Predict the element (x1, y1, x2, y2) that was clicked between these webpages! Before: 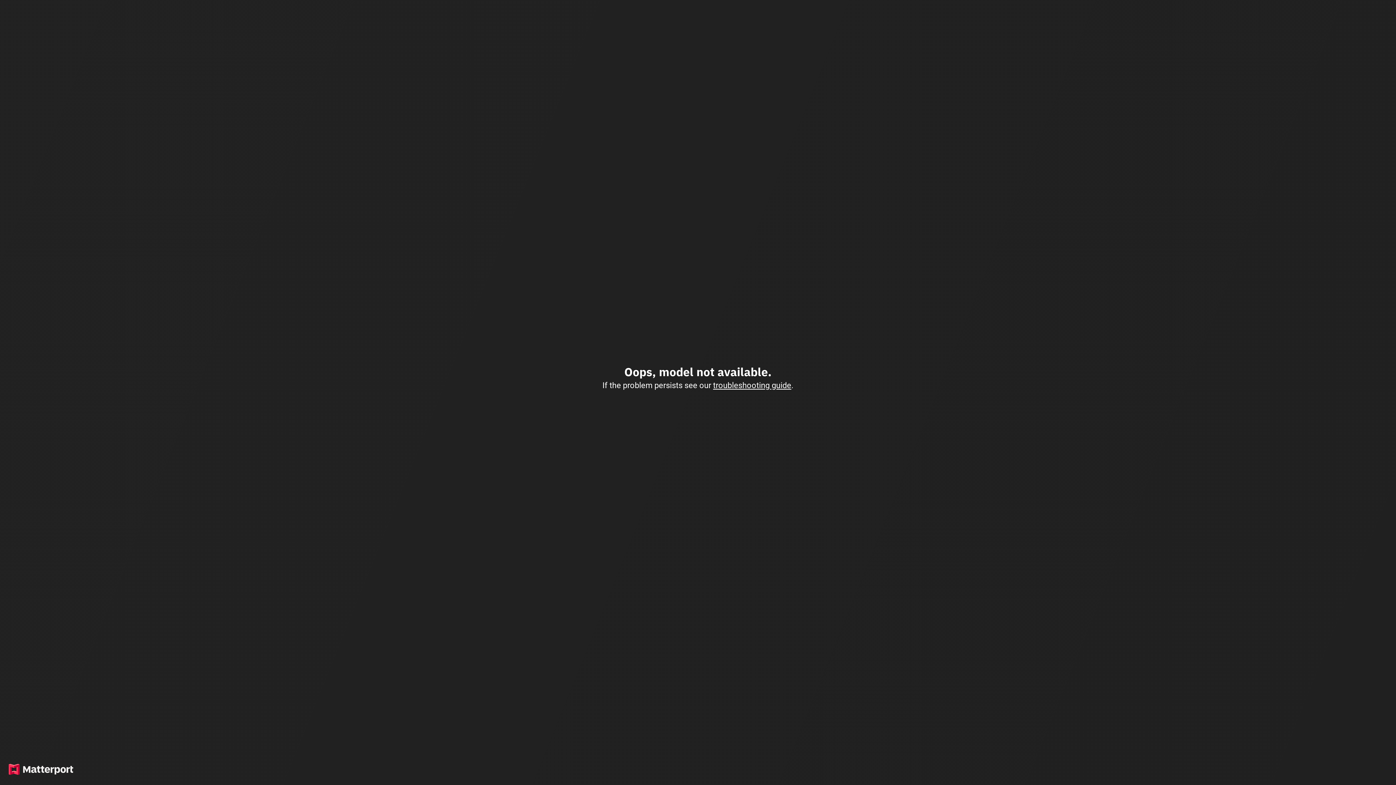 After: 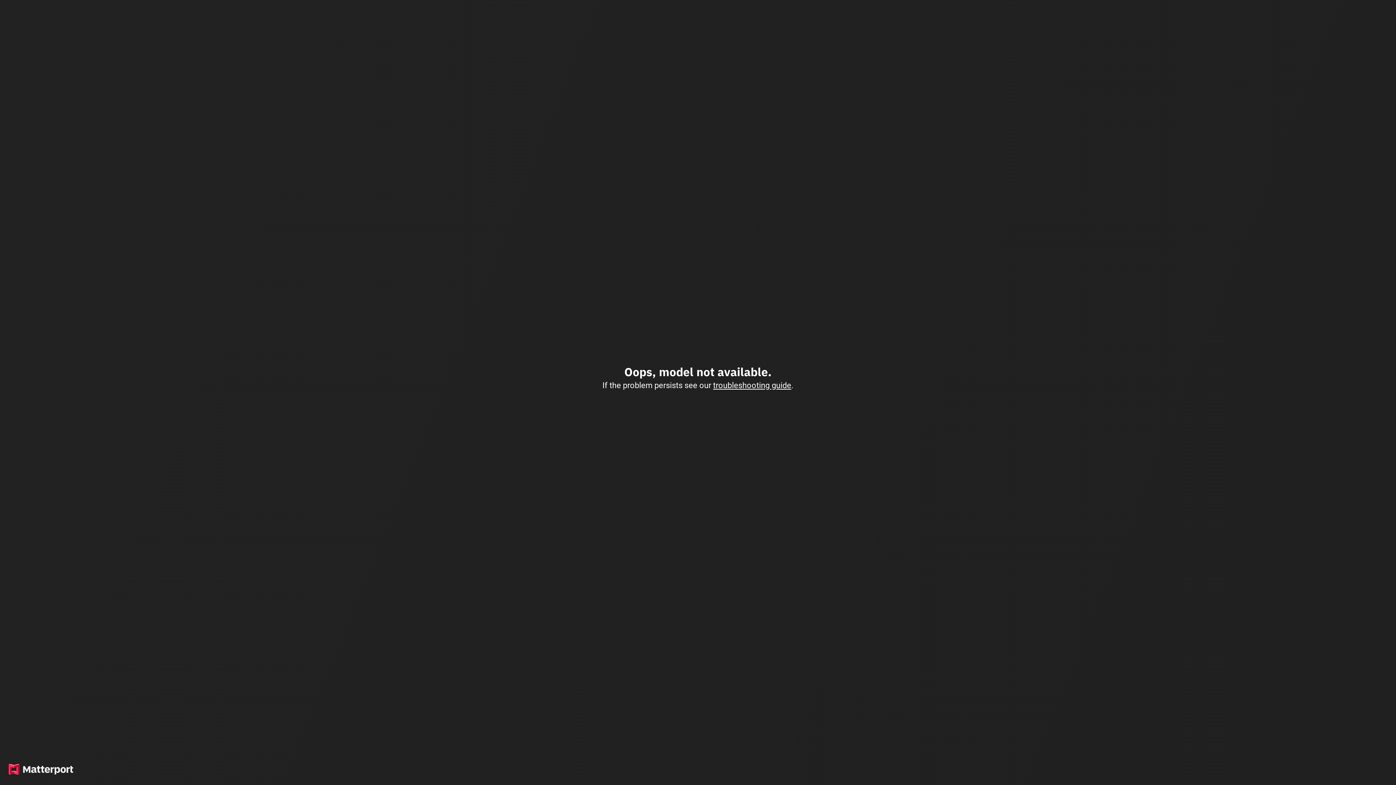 Action: label: troubleshooting guide bbox: (713, 380, 791, 390)